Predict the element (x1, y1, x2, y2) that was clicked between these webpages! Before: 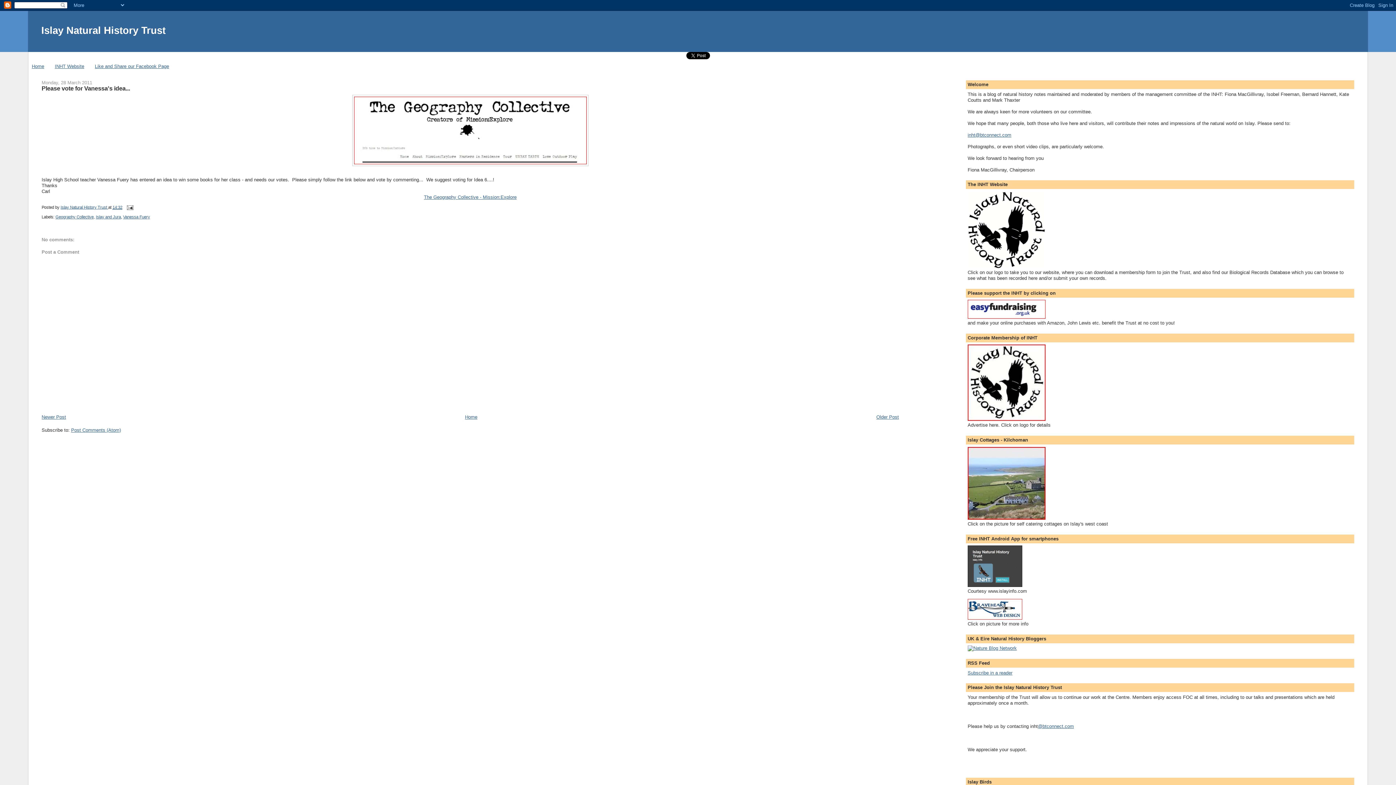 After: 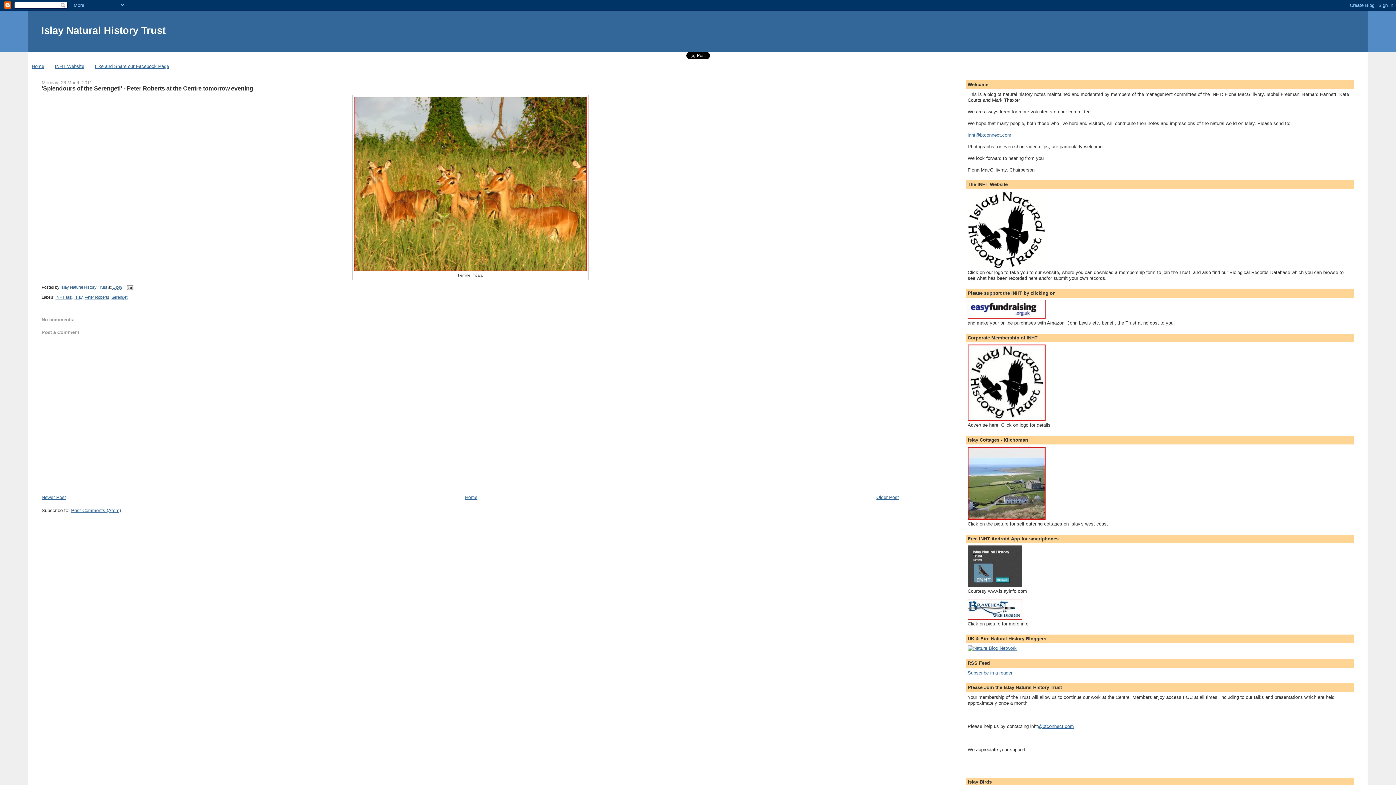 Action: label: Newer Post bbox: (41, 414, 66, 420)